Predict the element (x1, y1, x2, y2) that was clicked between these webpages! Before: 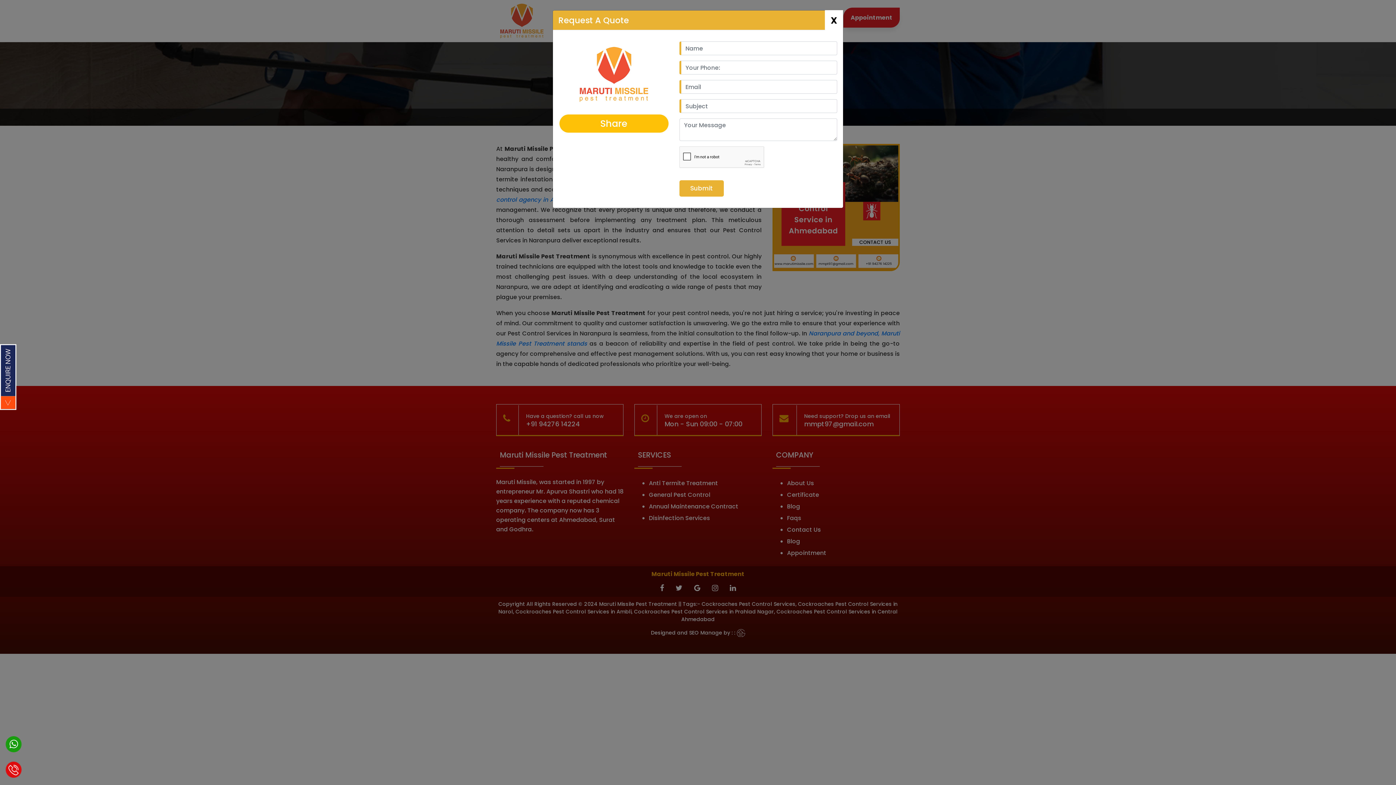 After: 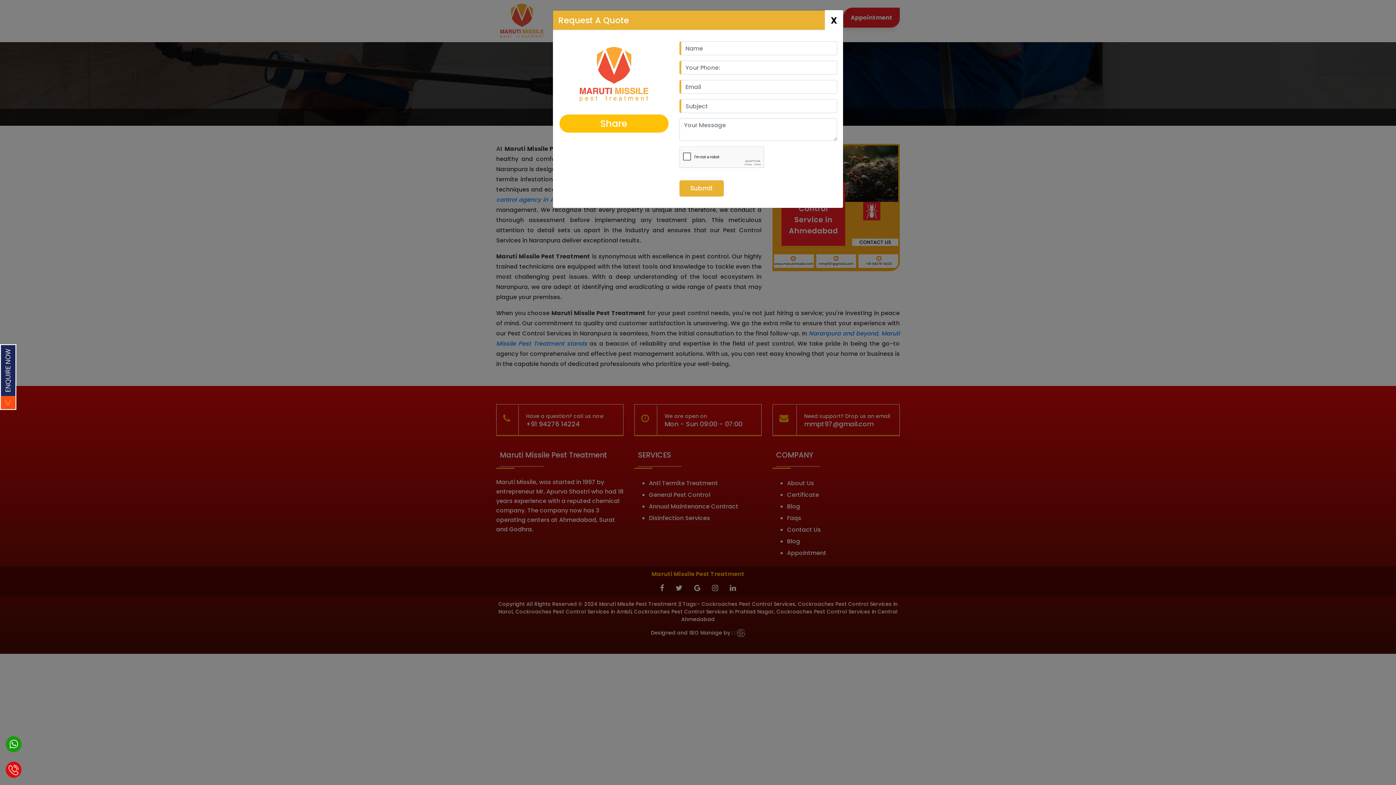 Action: bbox: (559, 114, 668, 132) label: Share